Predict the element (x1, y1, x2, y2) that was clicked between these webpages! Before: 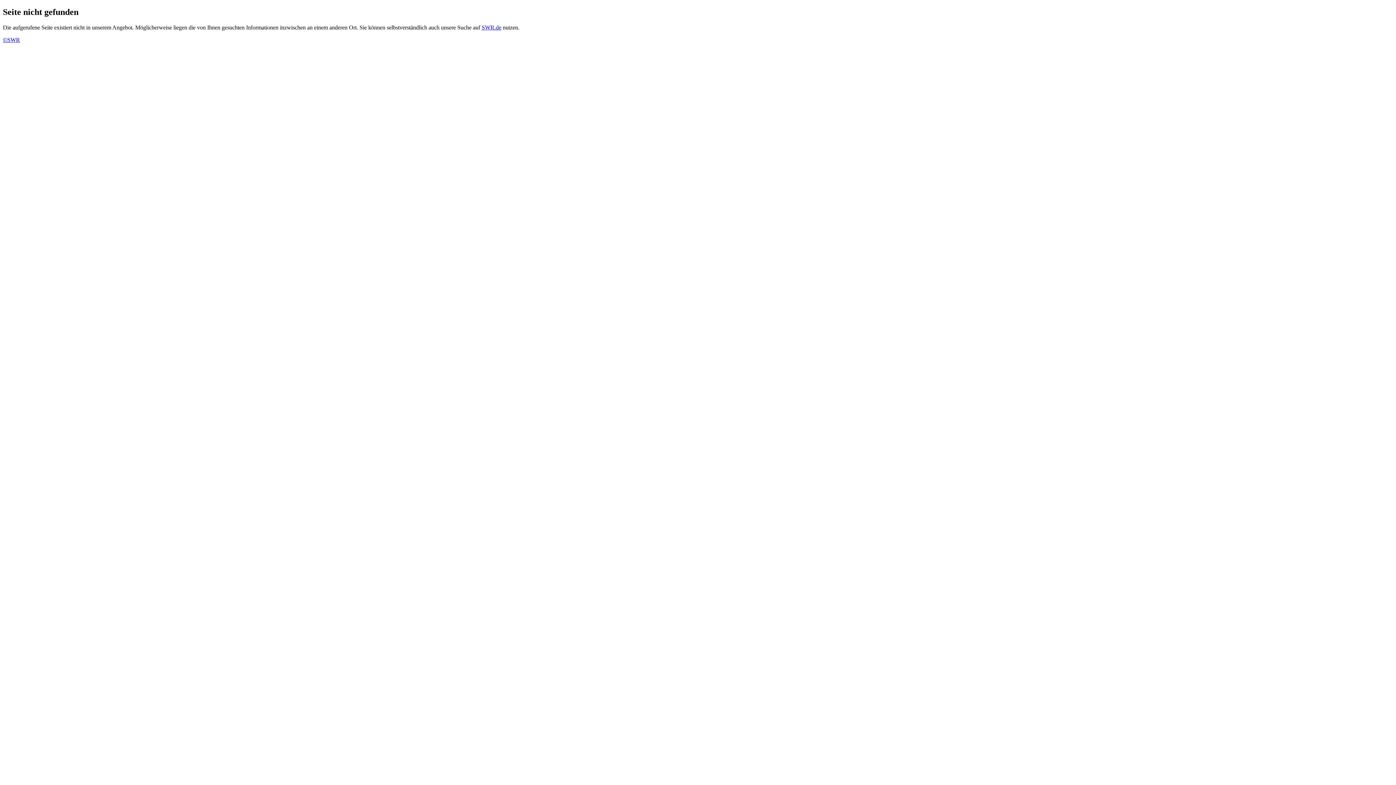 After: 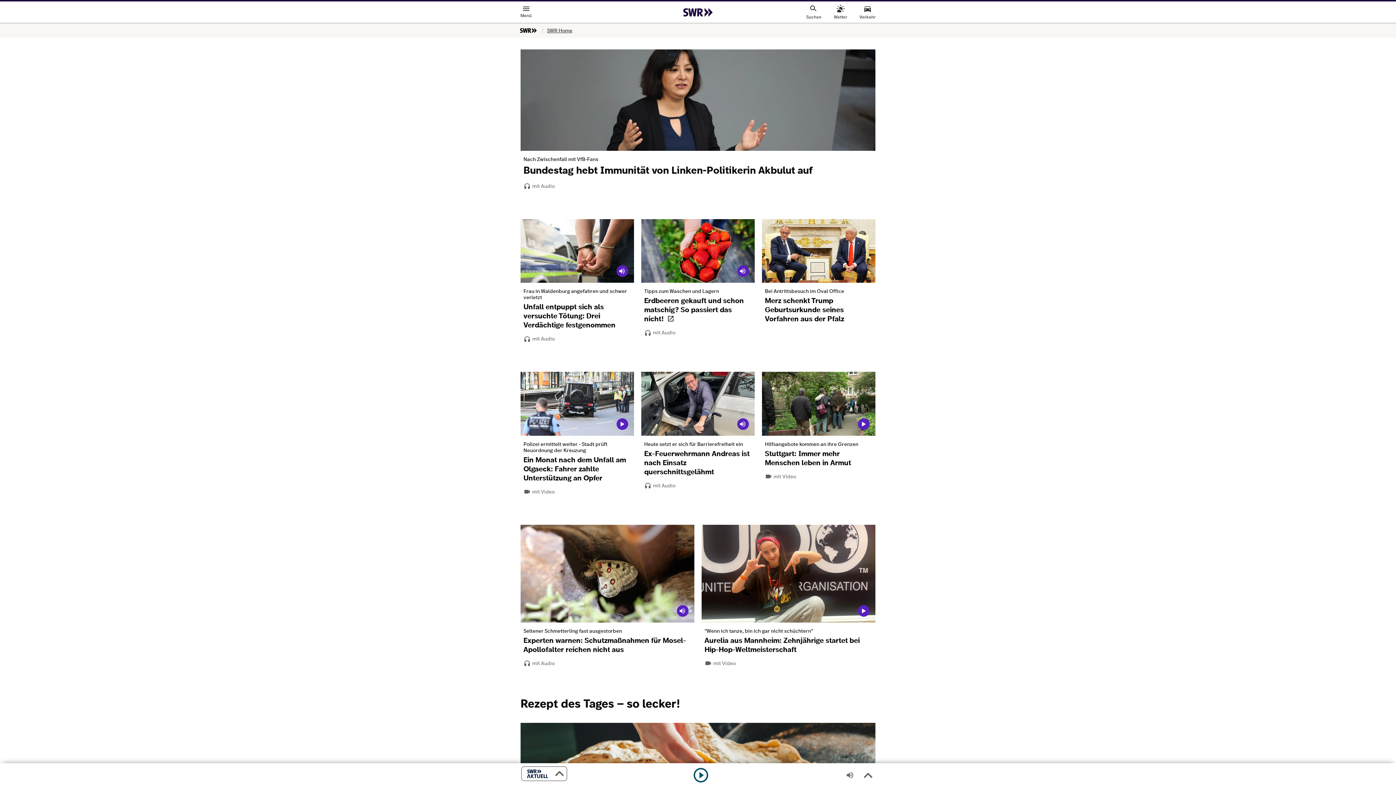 Action: bbox: (481, 24, 501, 30) label: SWR.de